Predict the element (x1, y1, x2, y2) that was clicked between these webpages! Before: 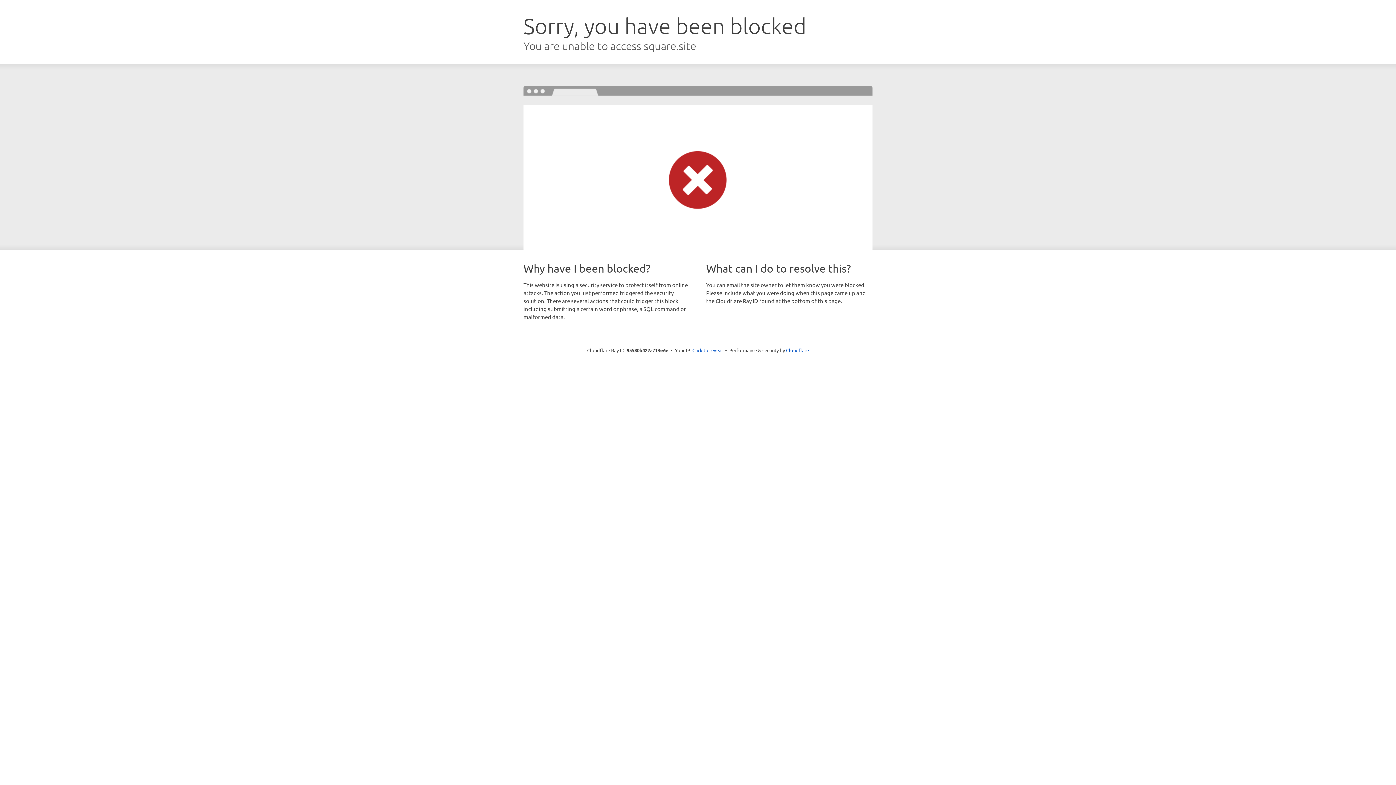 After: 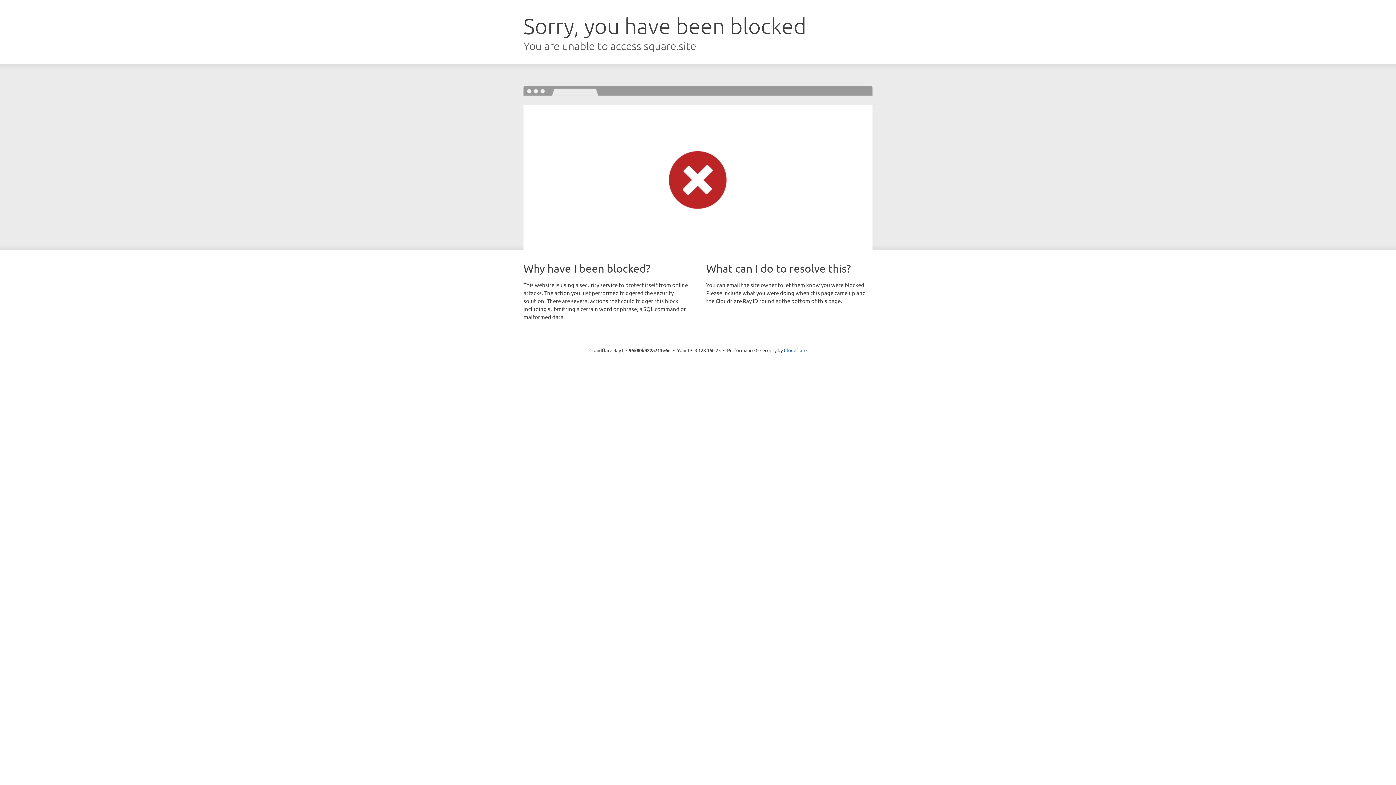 Action: bbox: (692, 346, 723, 353) label: Click to reveal